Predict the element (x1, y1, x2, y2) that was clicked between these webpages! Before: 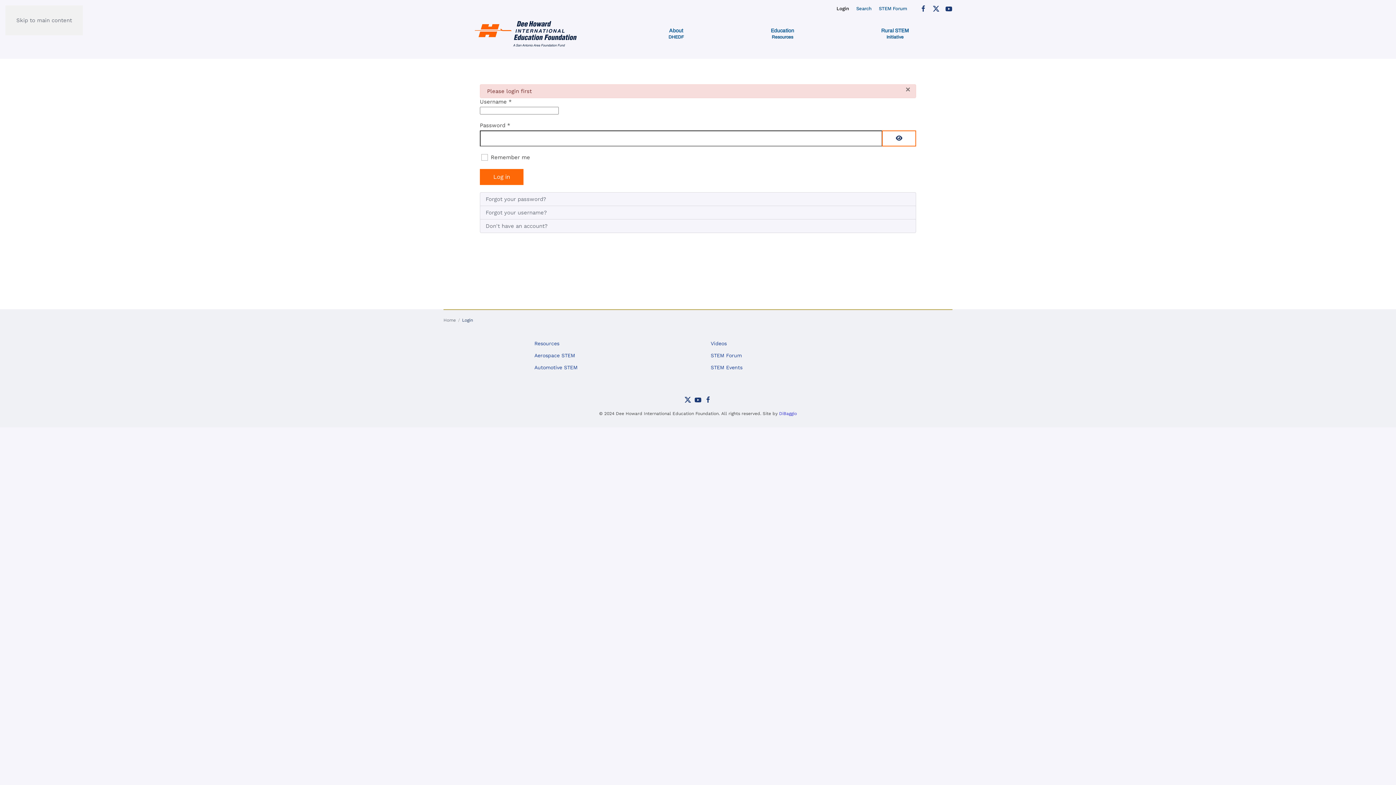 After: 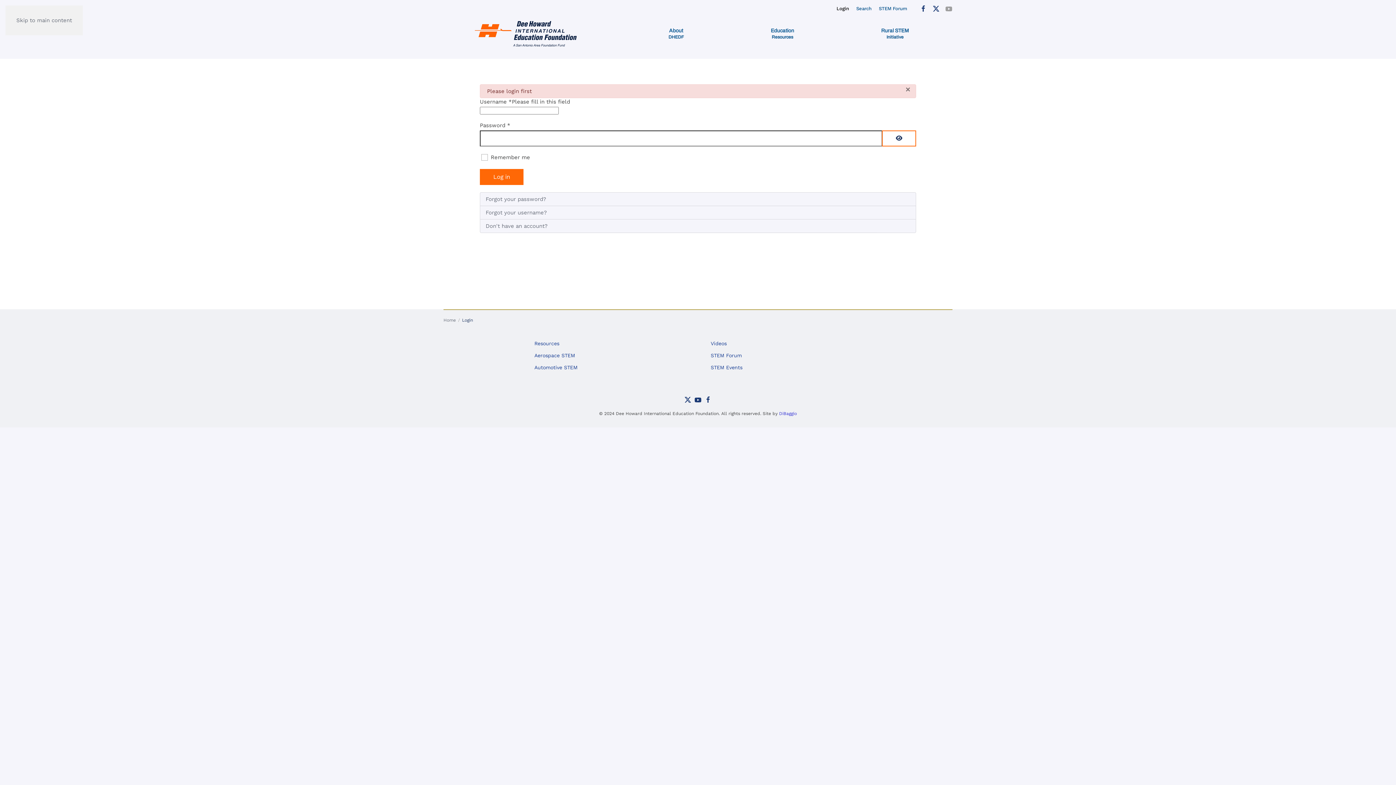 Action: bbox: (945, 5, 952, 11)